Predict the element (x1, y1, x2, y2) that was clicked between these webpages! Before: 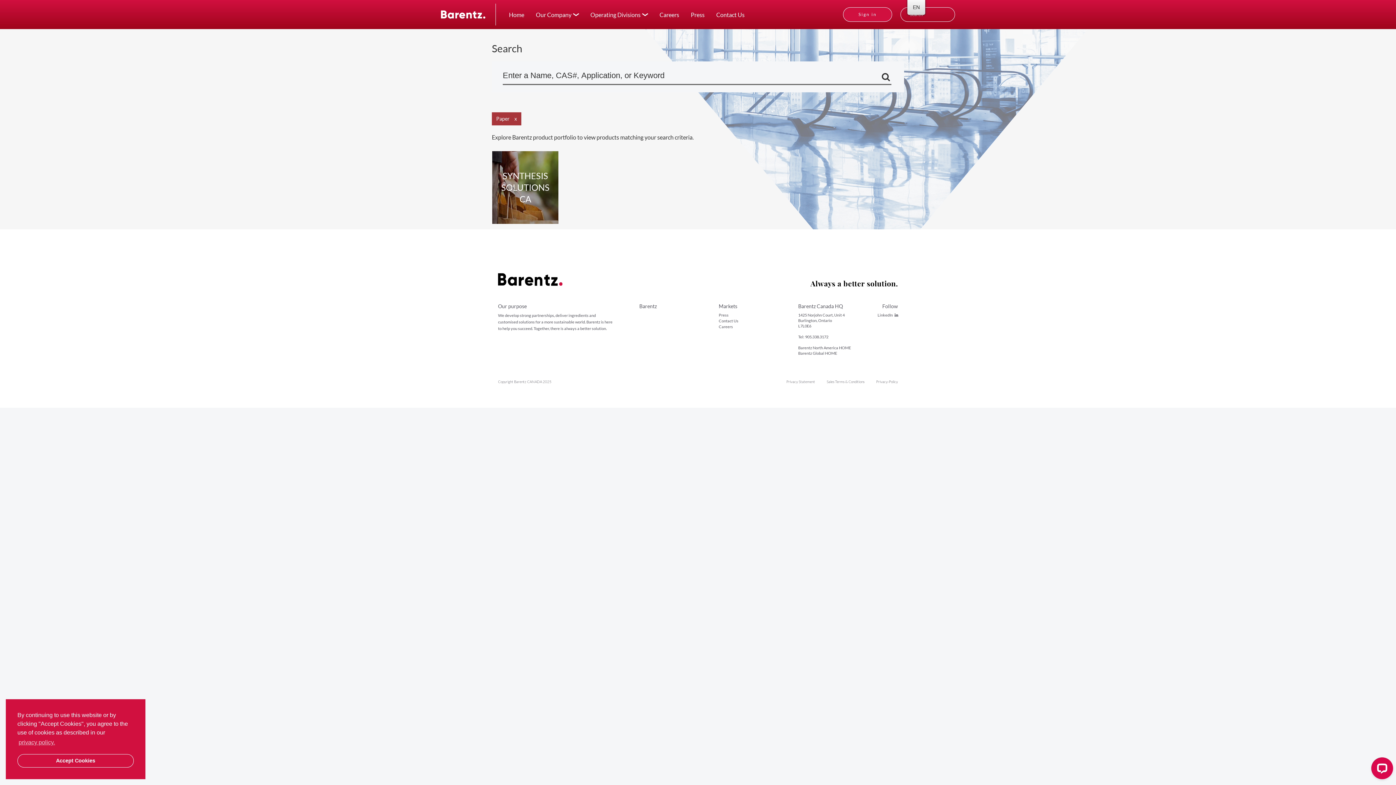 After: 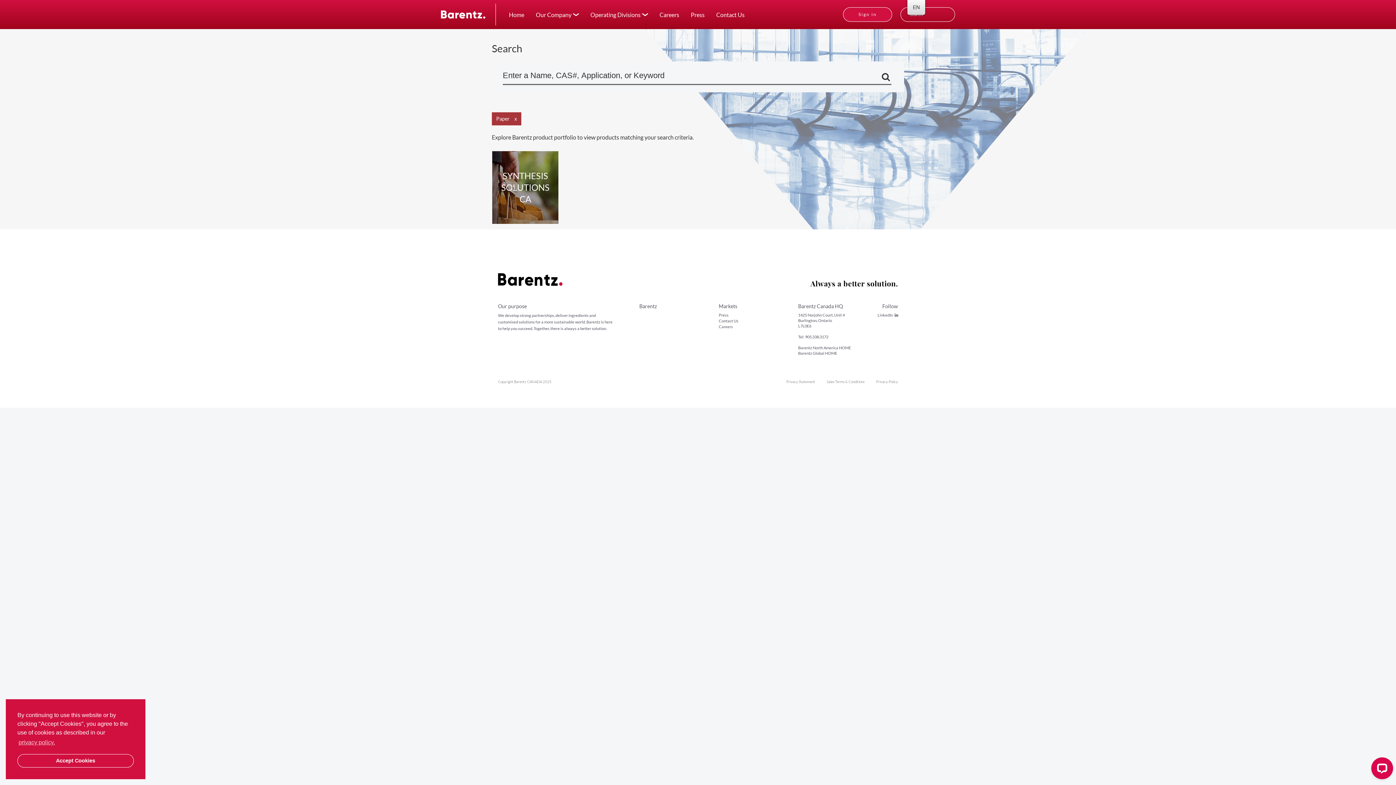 Action: bbox: (881, 69, 891, 84)